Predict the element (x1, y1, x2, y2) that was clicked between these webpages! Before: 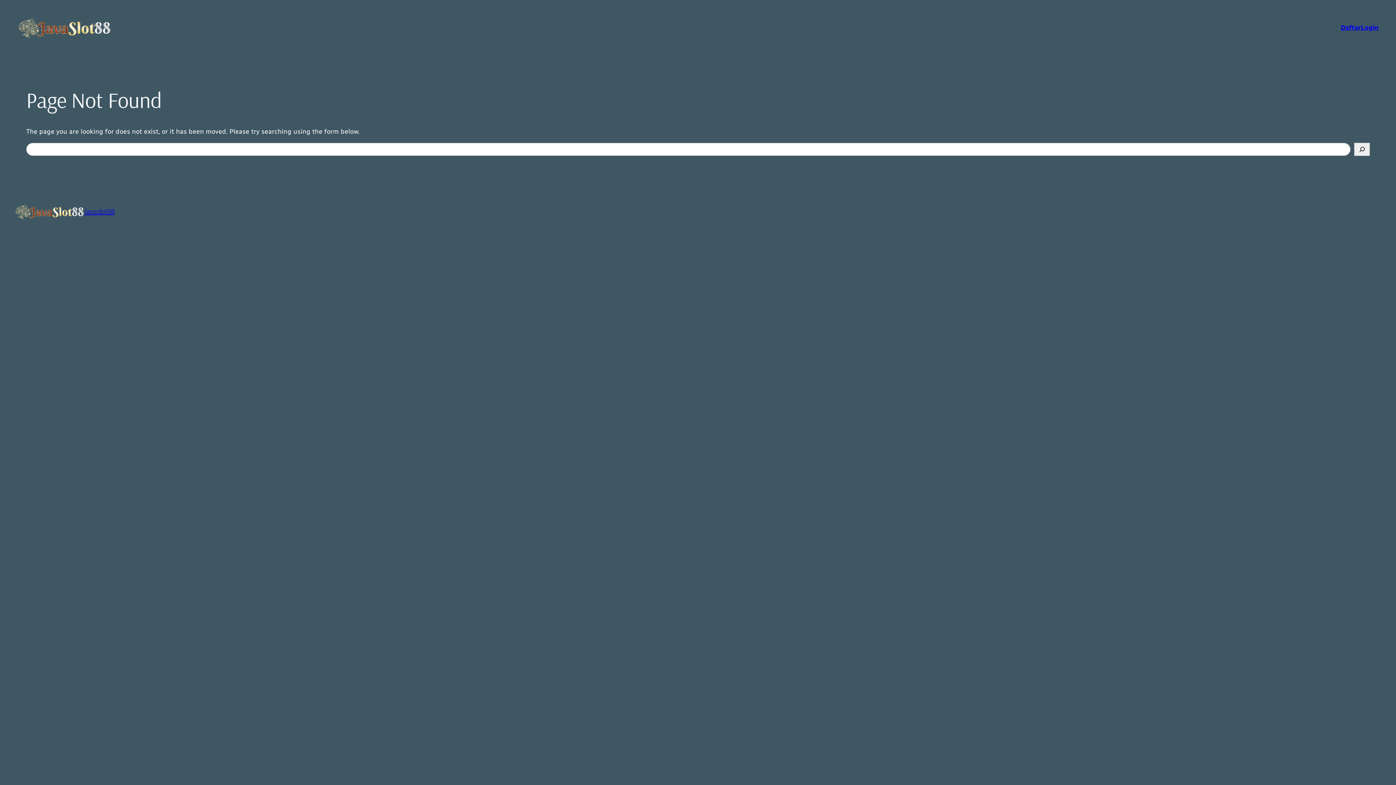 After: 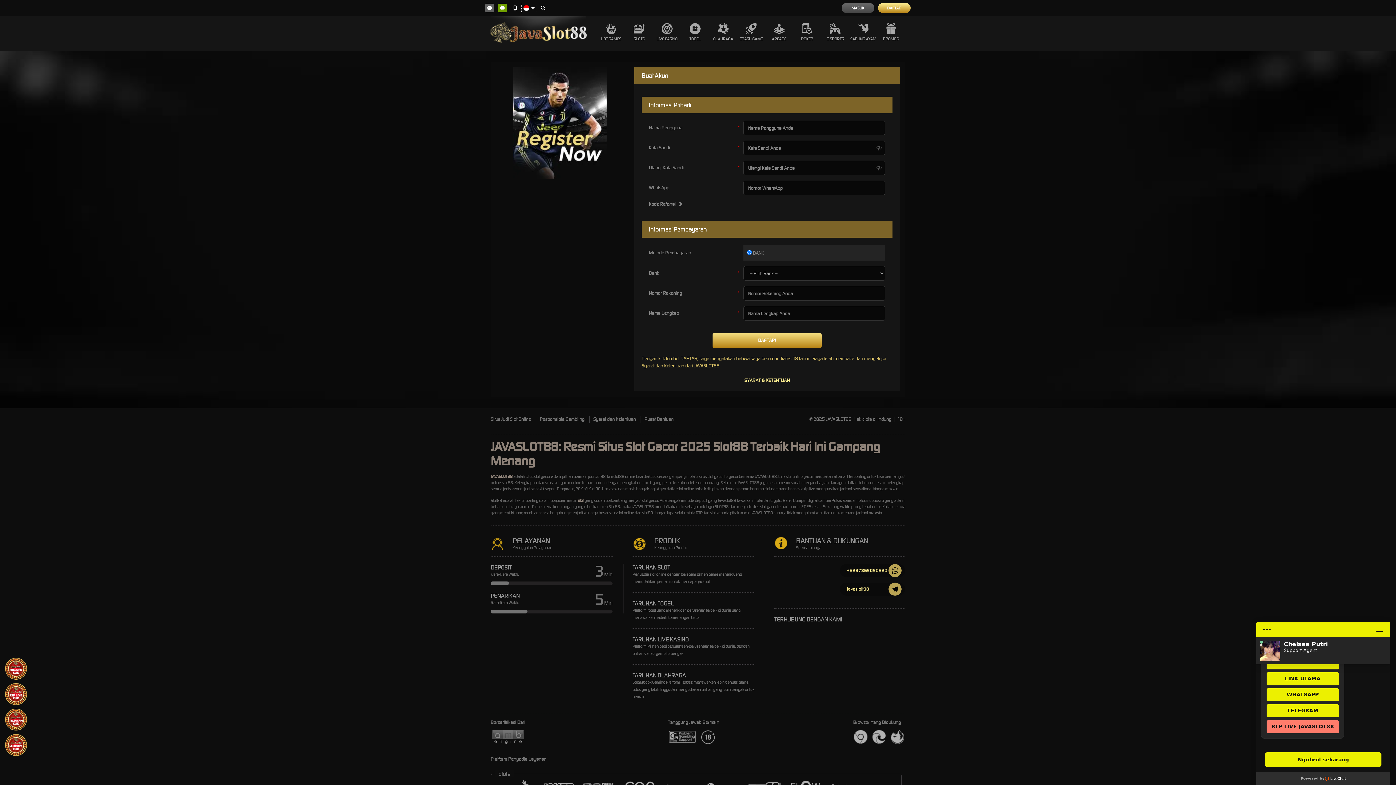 Action: bbox: (1361, 23, 1378, 32) label: Login